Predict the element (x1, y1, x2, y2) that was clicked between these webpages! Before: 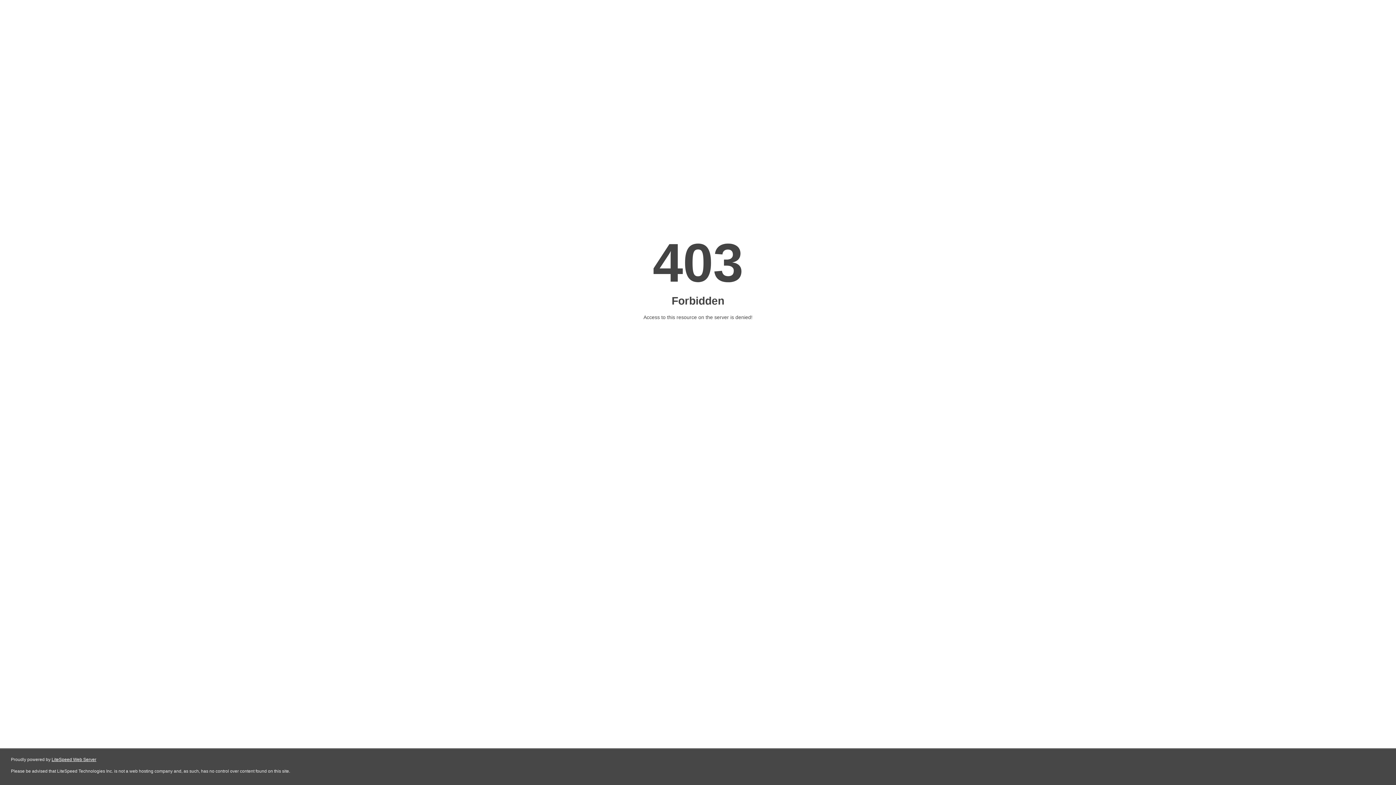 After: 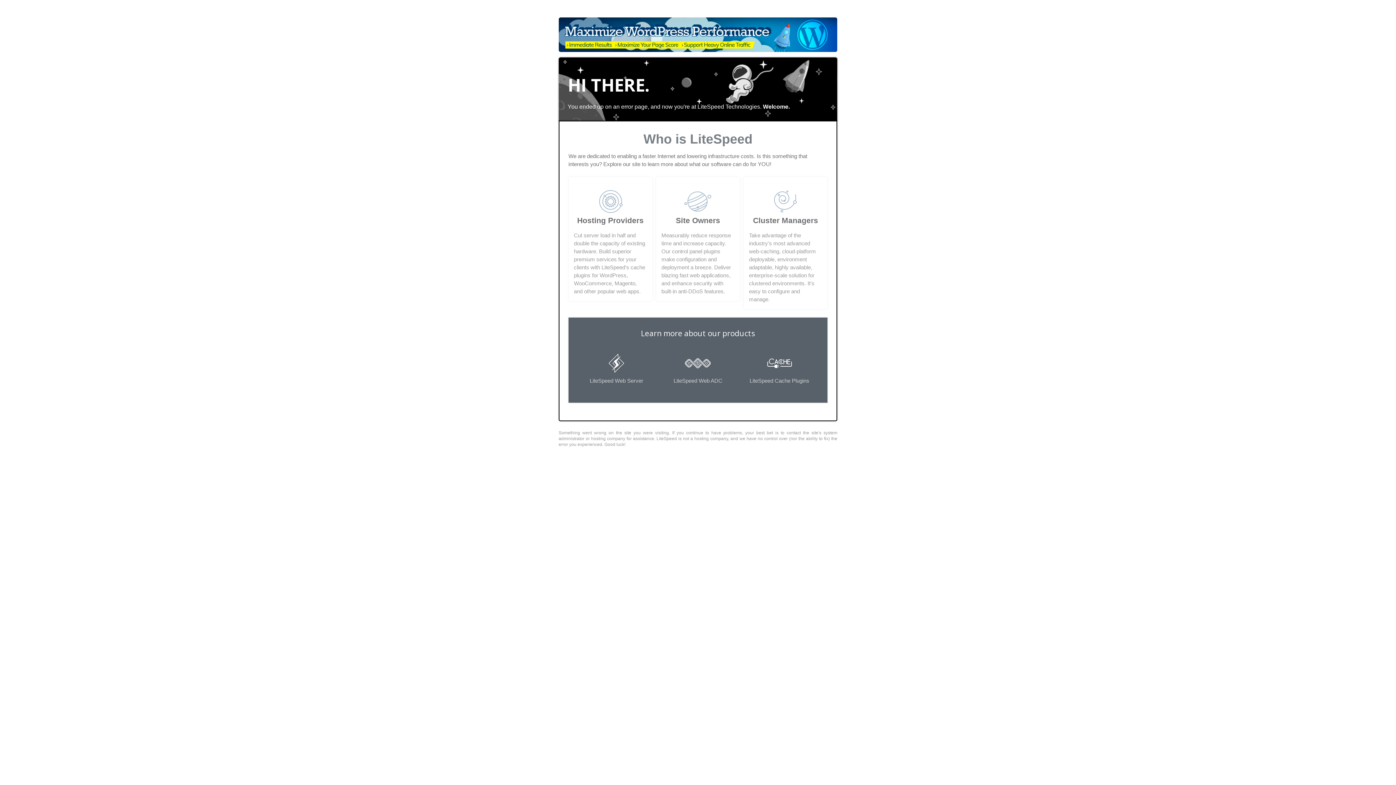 Action: bbox: (51, 757, 96, 762) label: LiteSpeed Web Server